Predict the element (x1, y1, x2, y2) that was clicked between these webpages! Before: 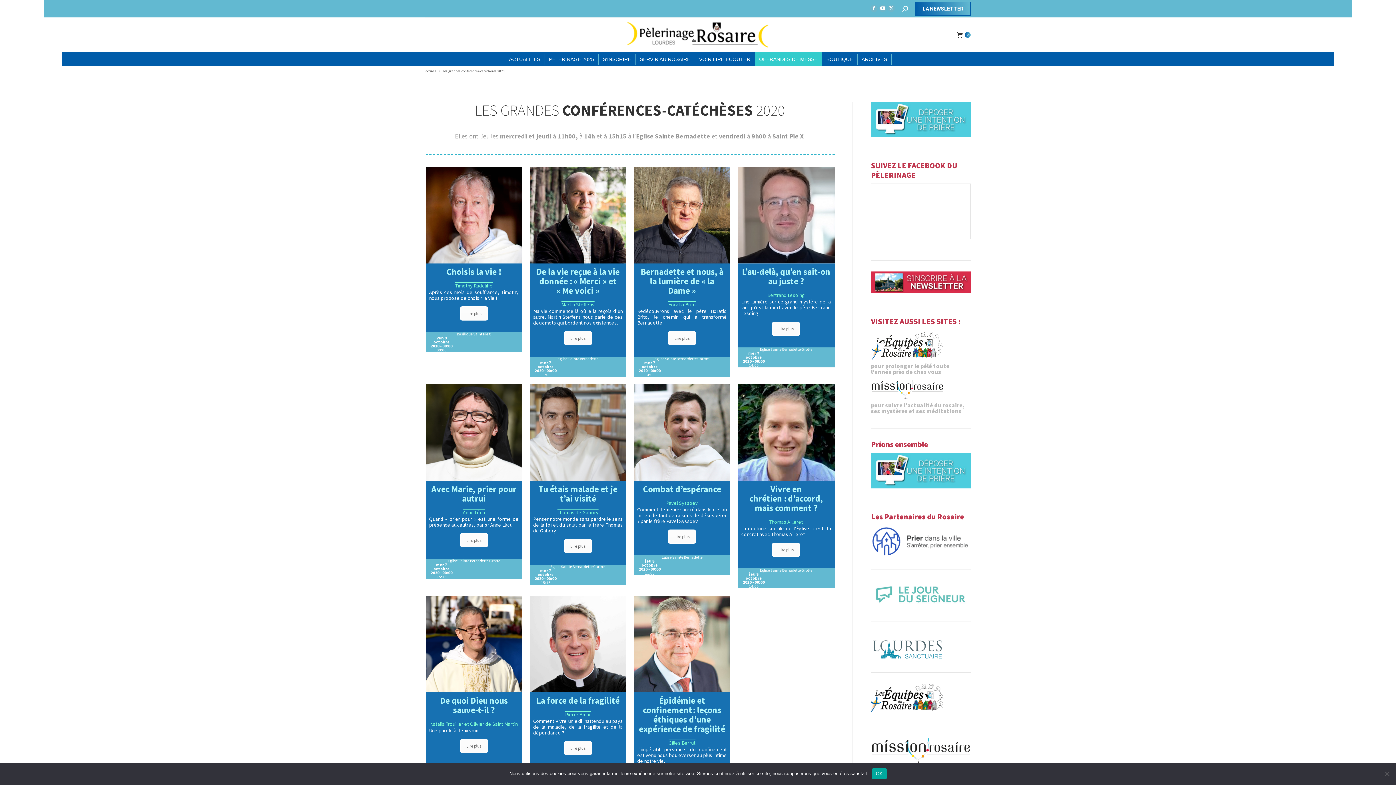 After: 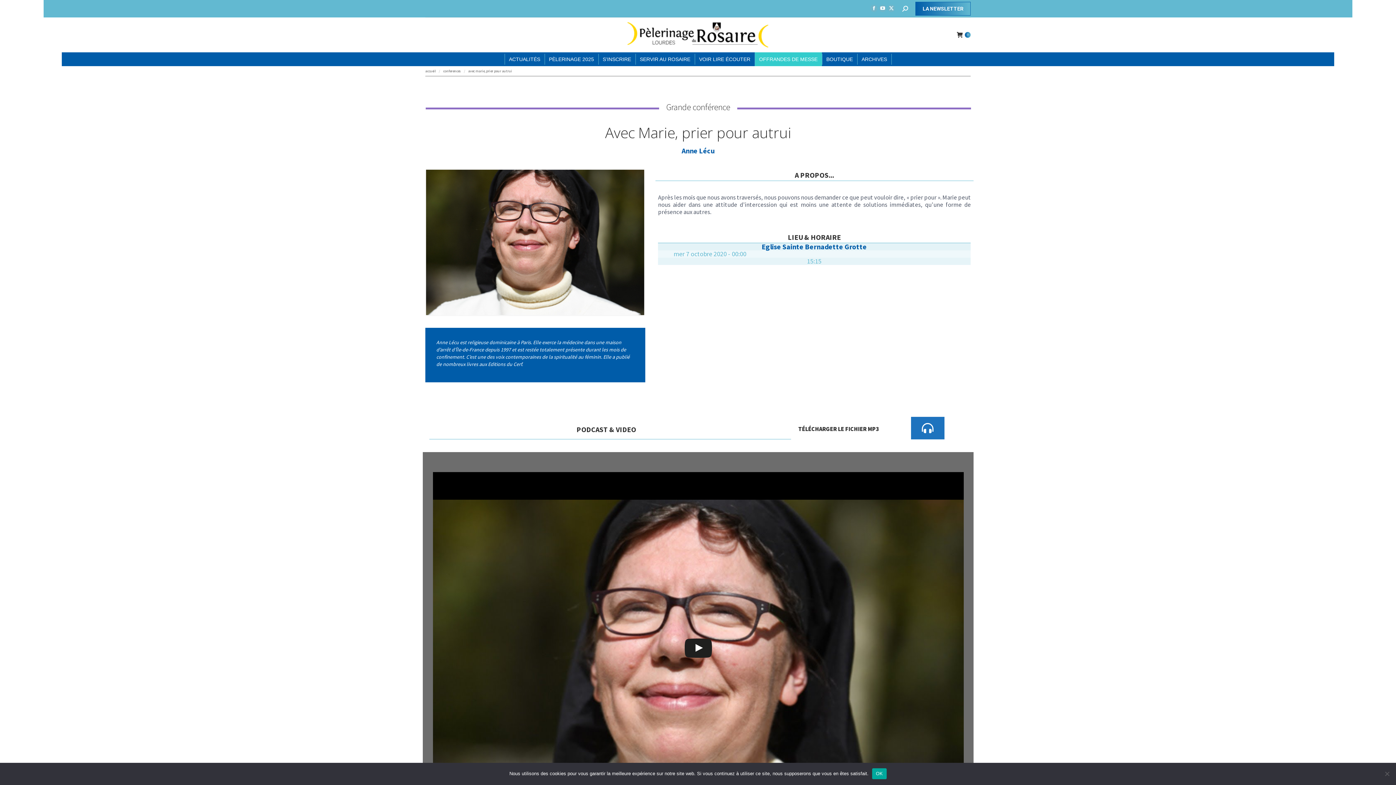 Action: label: Lire plus bbox: (460, 533, 487, 547)